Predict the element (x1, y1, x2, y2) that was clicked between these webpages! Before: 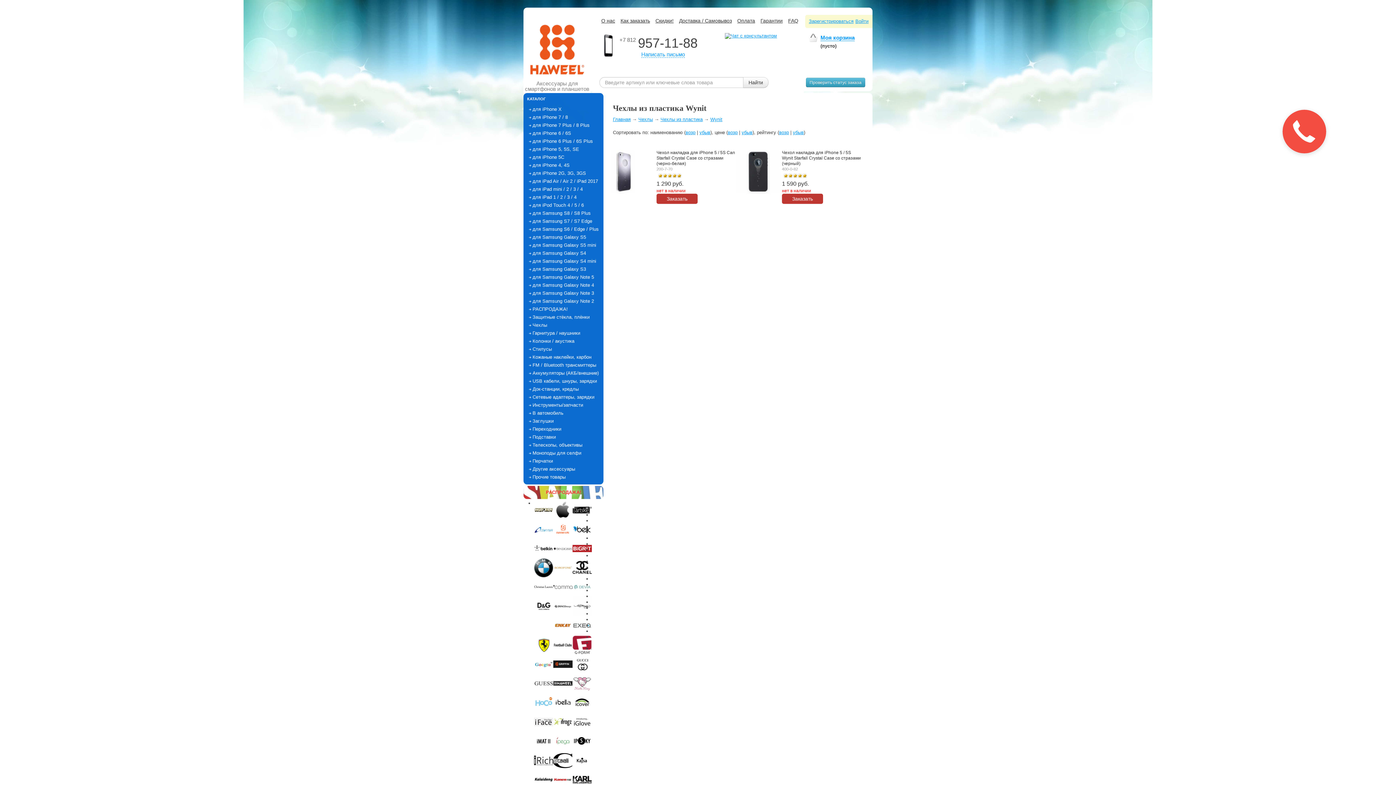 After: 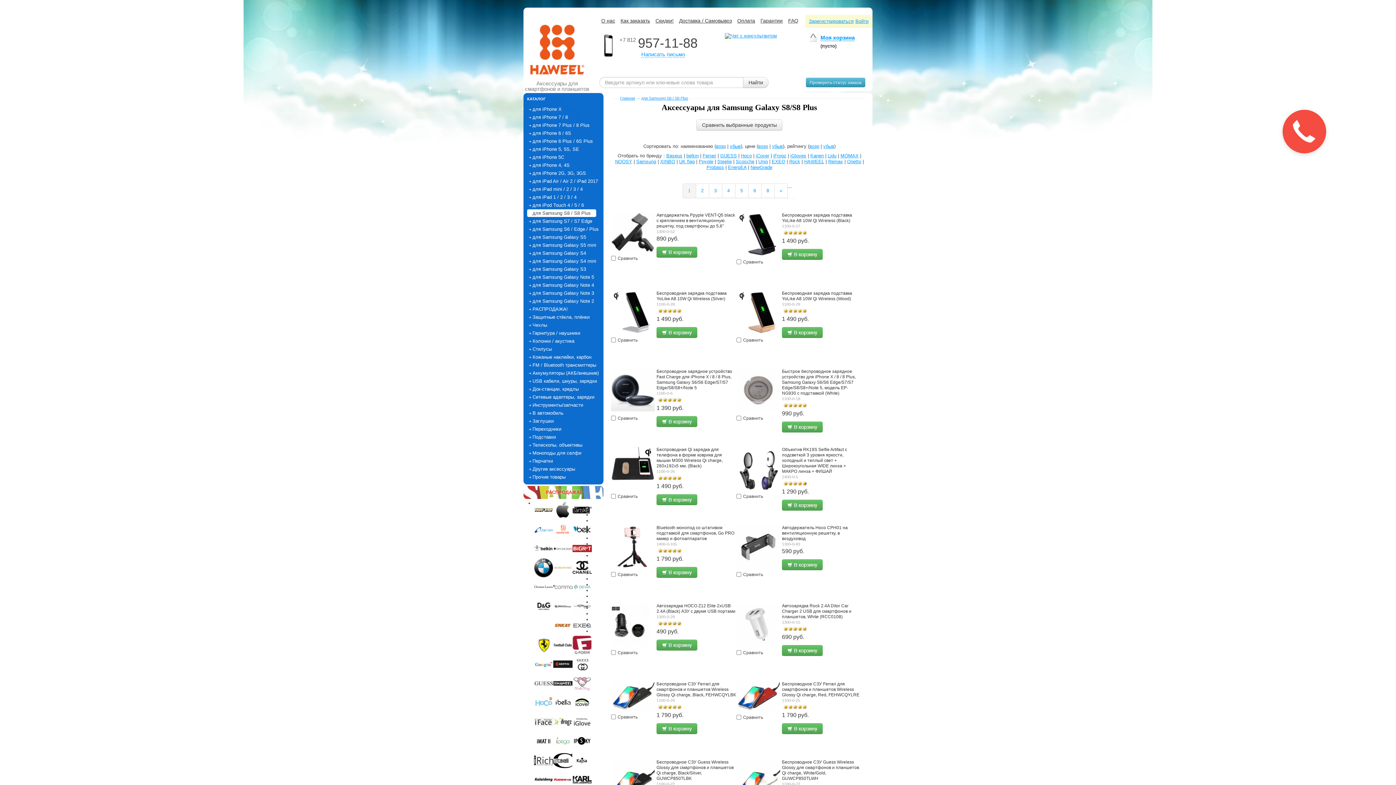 Action: bbox: (527, 210, 590, 216) label: для Samsung S8 / S8 Plus